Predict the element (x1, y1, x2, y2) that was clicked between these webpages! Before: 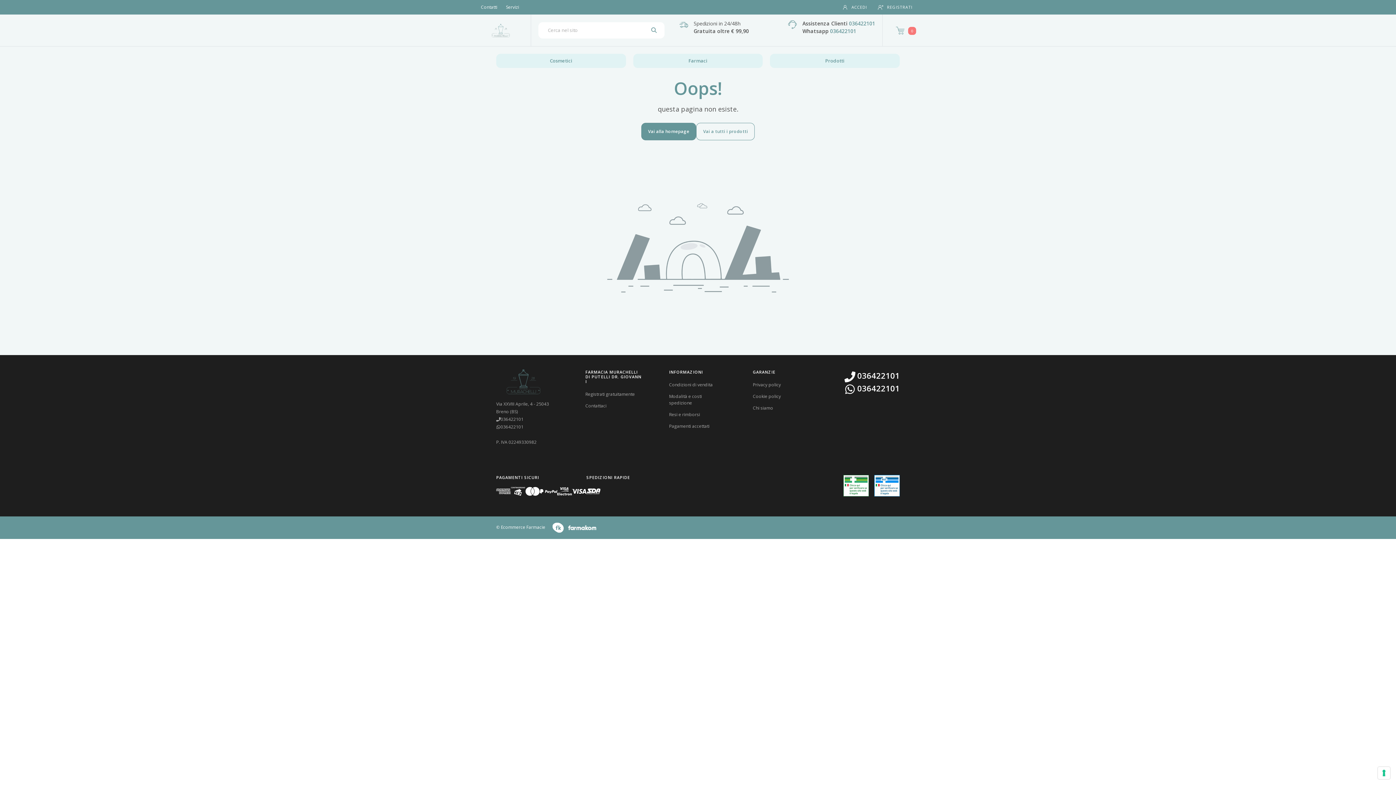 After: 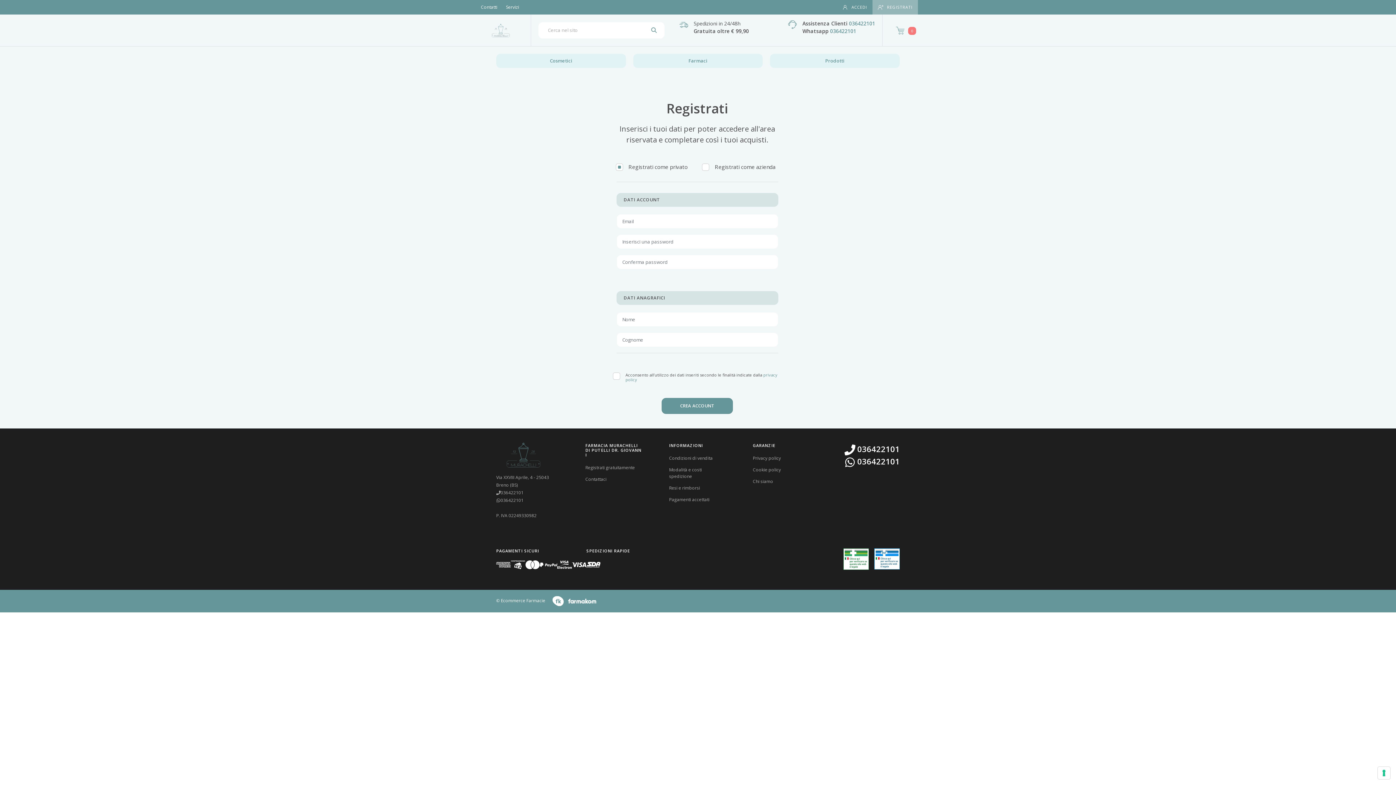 Action: bbox: (872, 0, 918, 14) label: REGISTRATI